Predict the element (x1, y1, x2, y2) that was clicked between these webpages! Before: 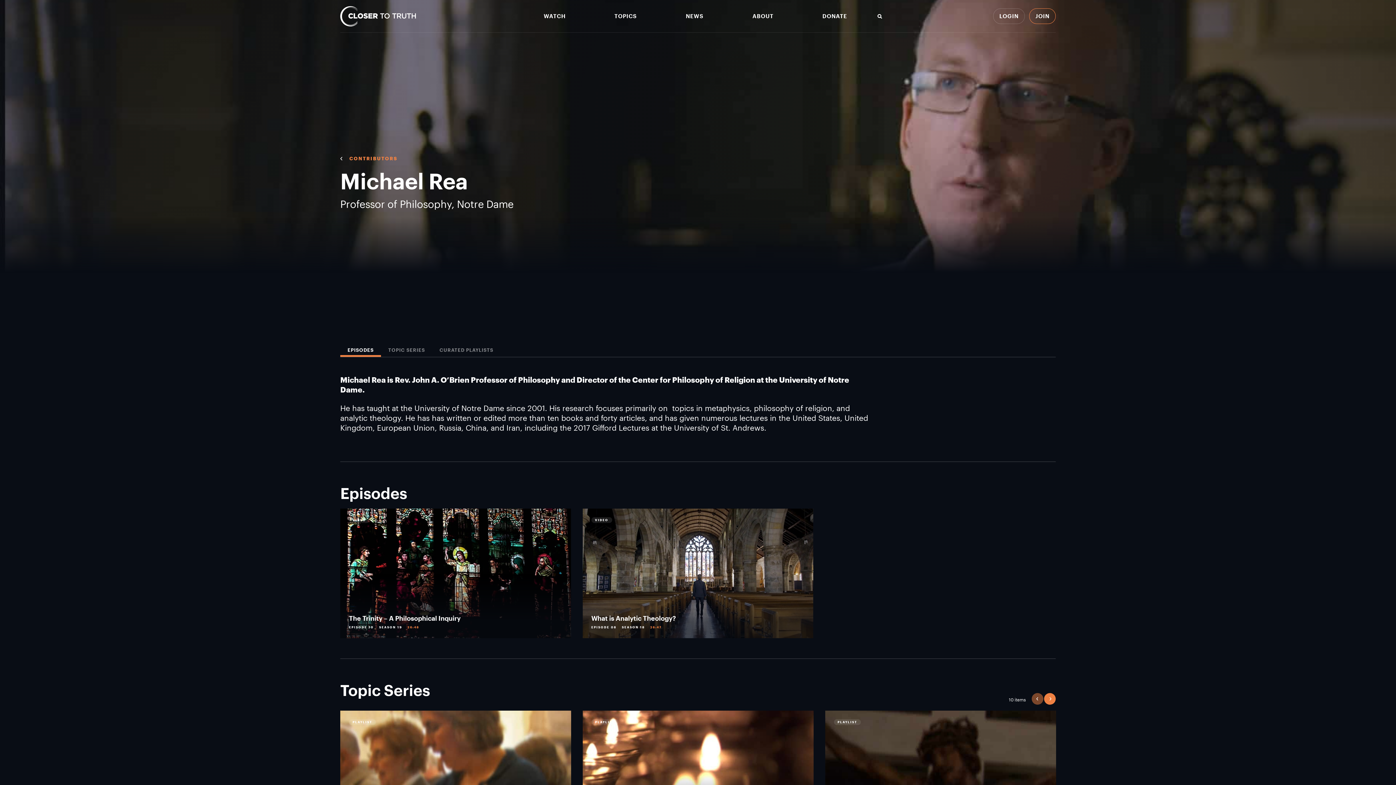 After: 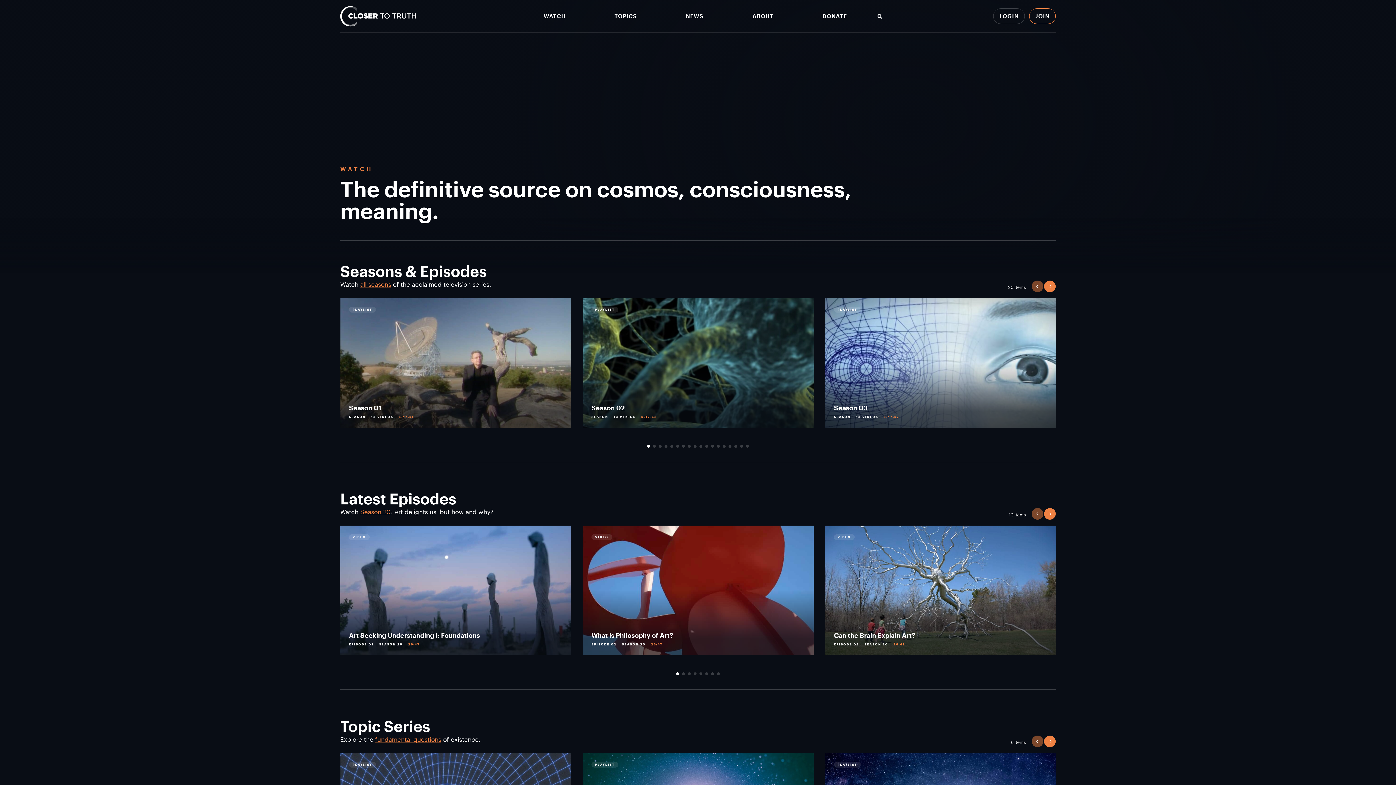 Action: bbox: (543, 13, 565, 19) label: WATCH